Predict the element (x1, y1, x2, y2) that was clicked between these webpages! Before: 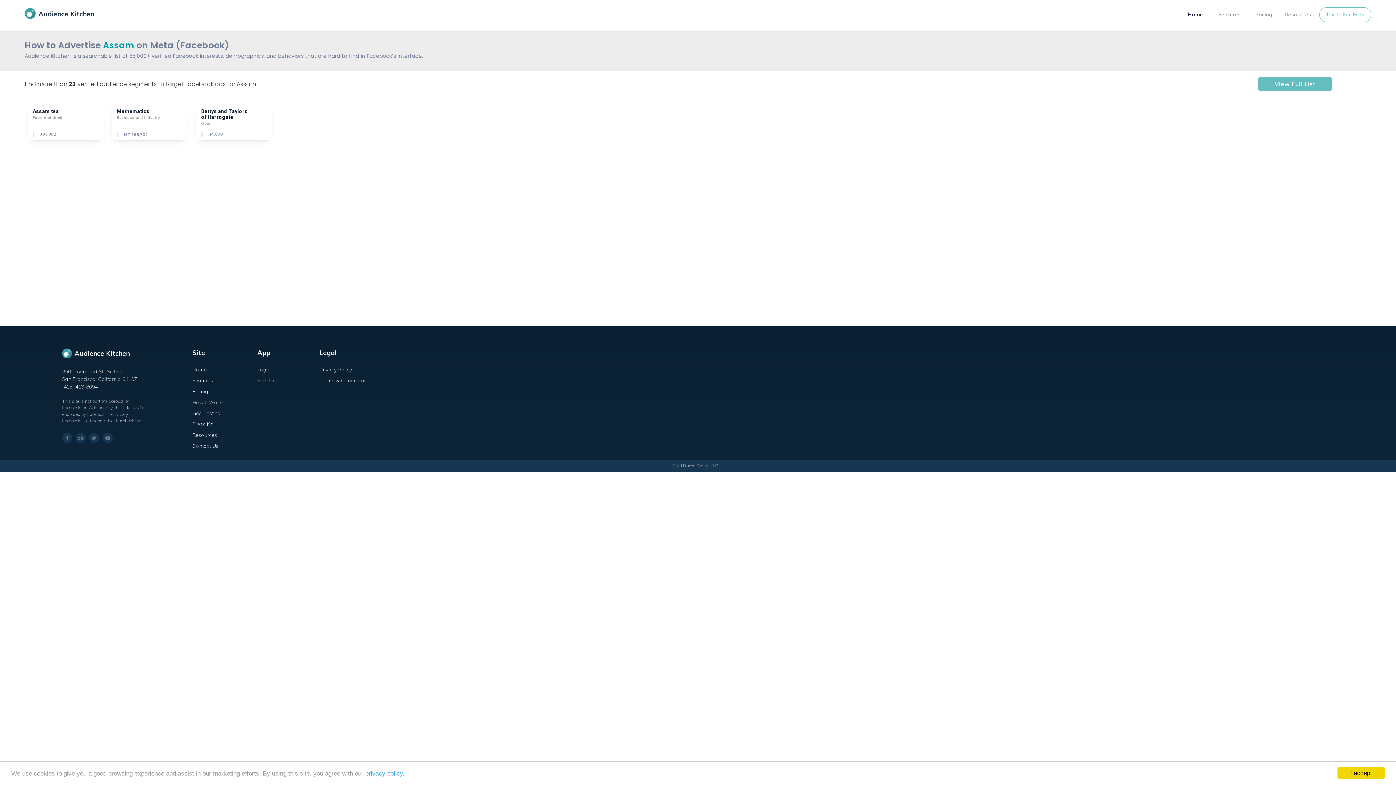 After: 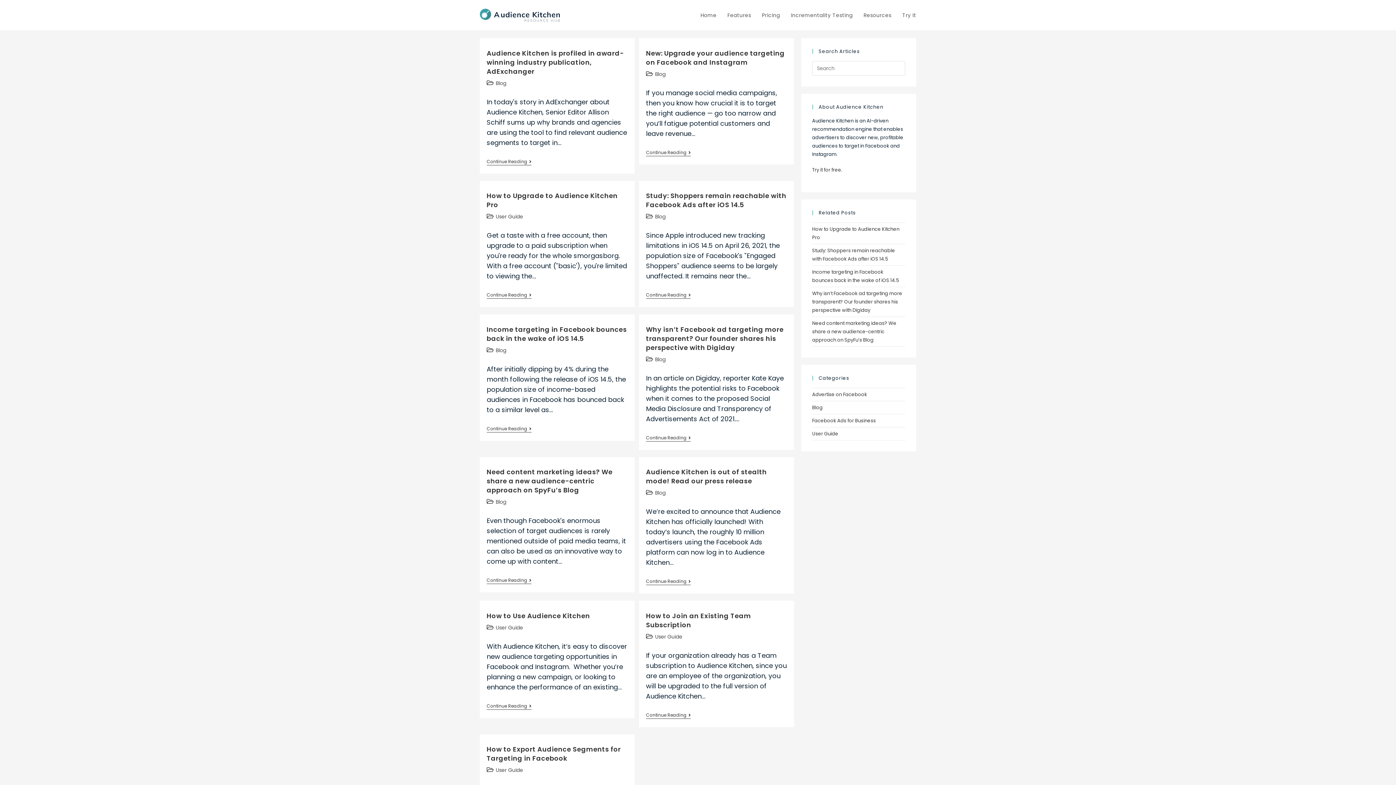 Action: bbox: (1285, 11, 1317, 27) label: Resources